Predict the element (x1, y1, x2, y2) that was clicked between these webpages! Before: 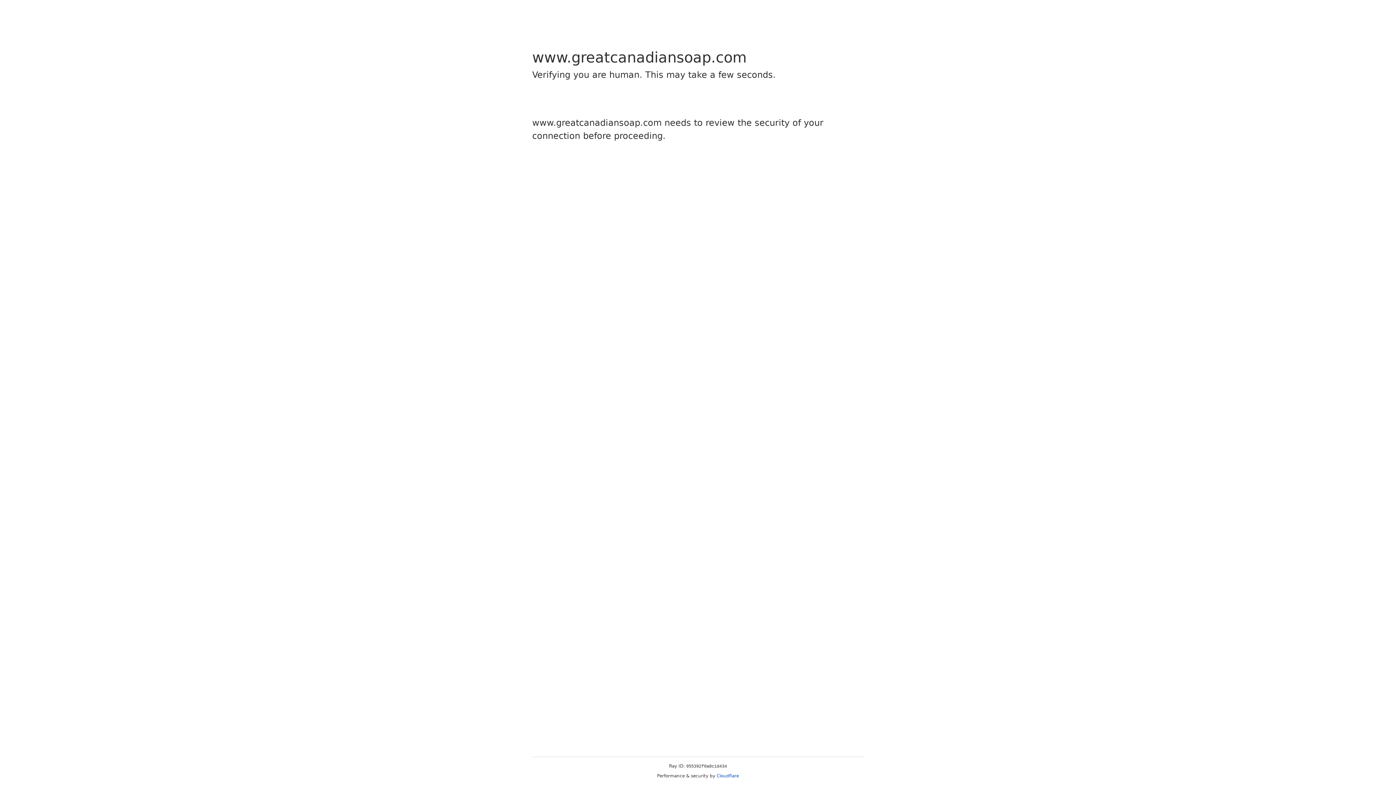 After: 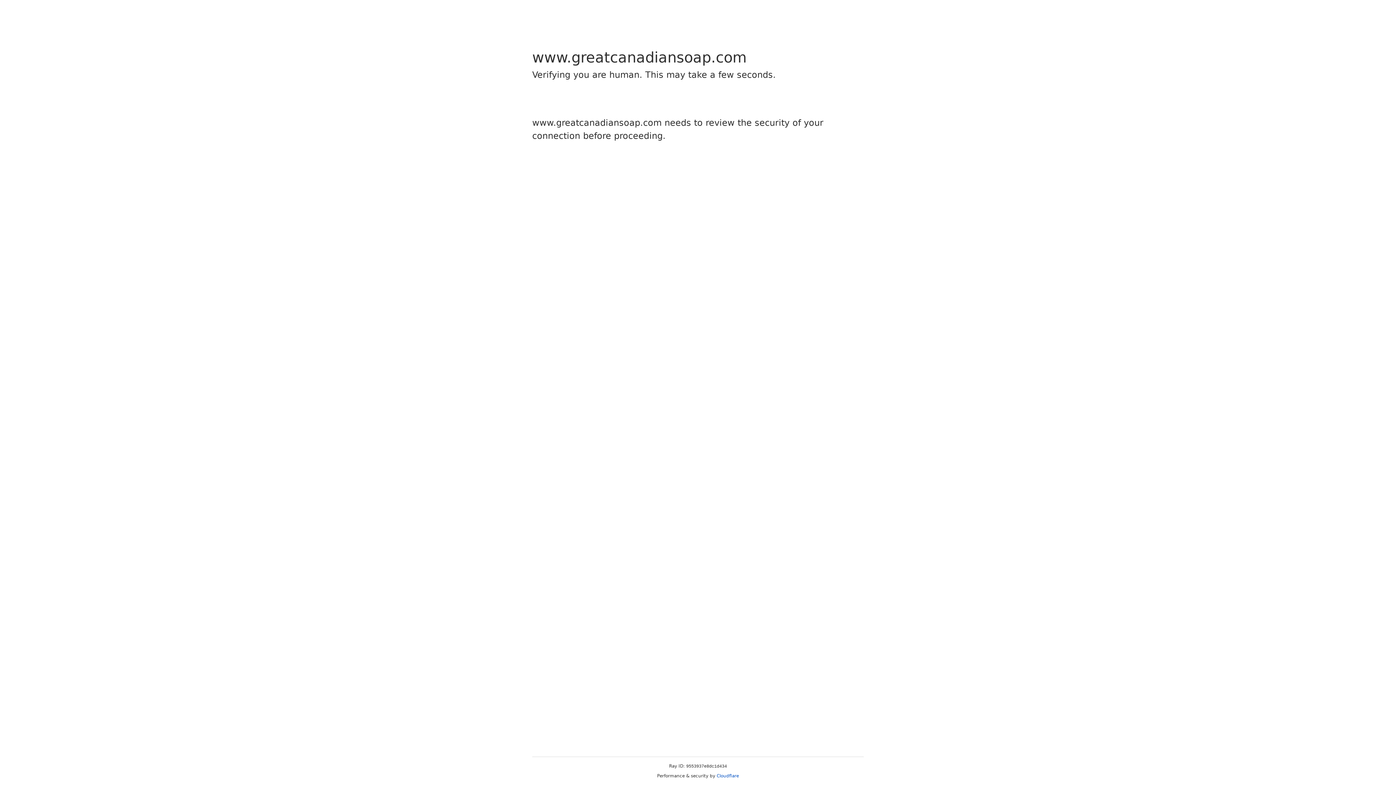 Action: bbox: (716, 773, 739, 778) label: Cloudflare